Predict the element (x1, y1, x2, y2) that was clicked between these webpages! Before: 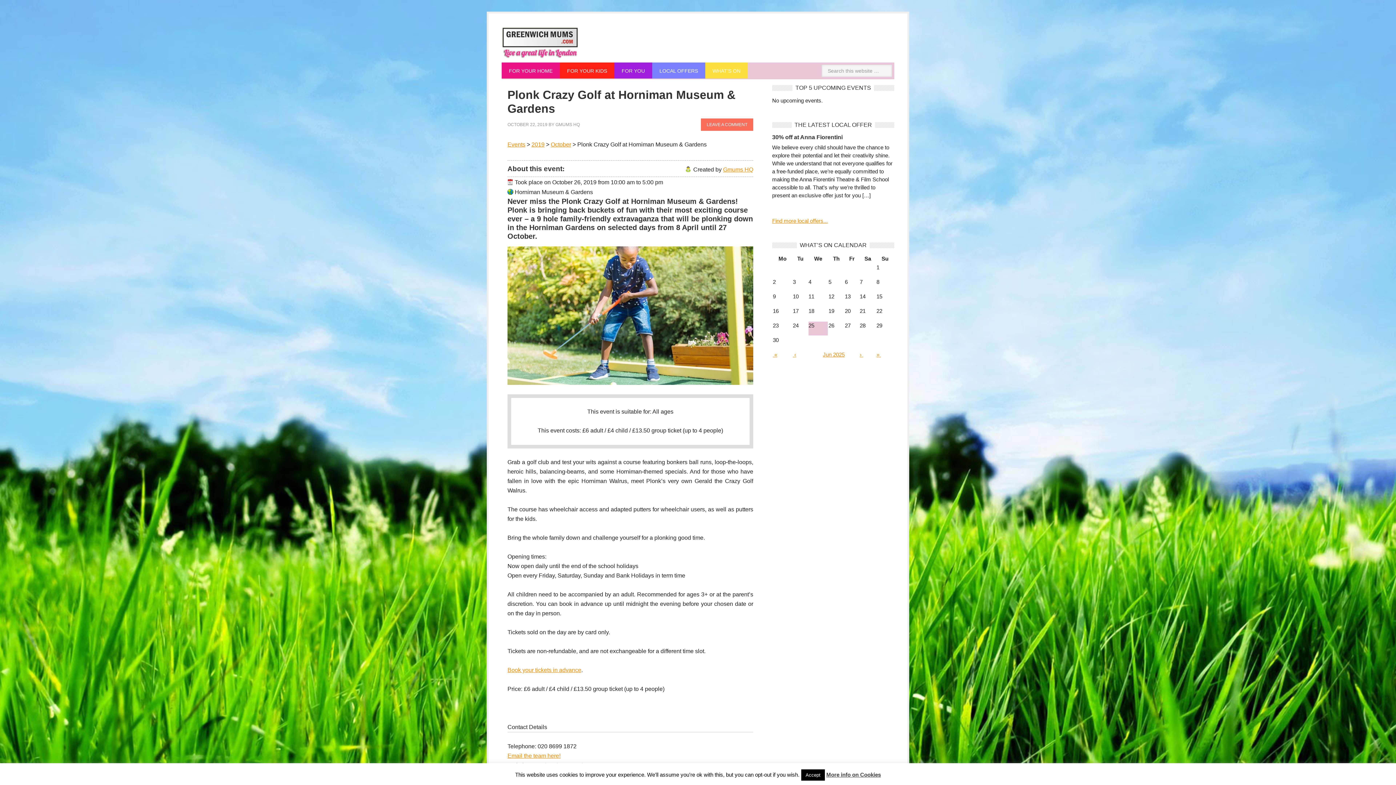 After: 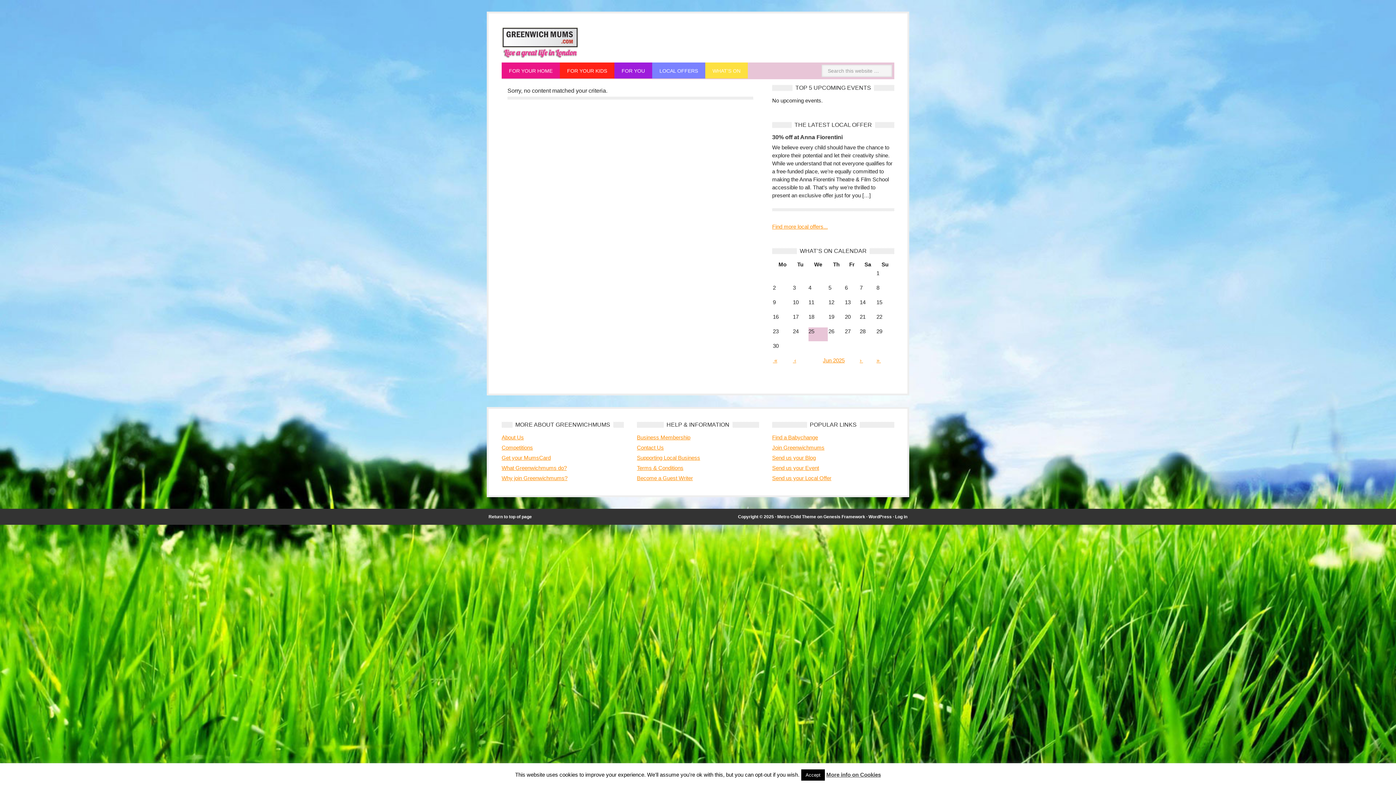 Action: label: Events bbox: (507, 141, 525, 147)